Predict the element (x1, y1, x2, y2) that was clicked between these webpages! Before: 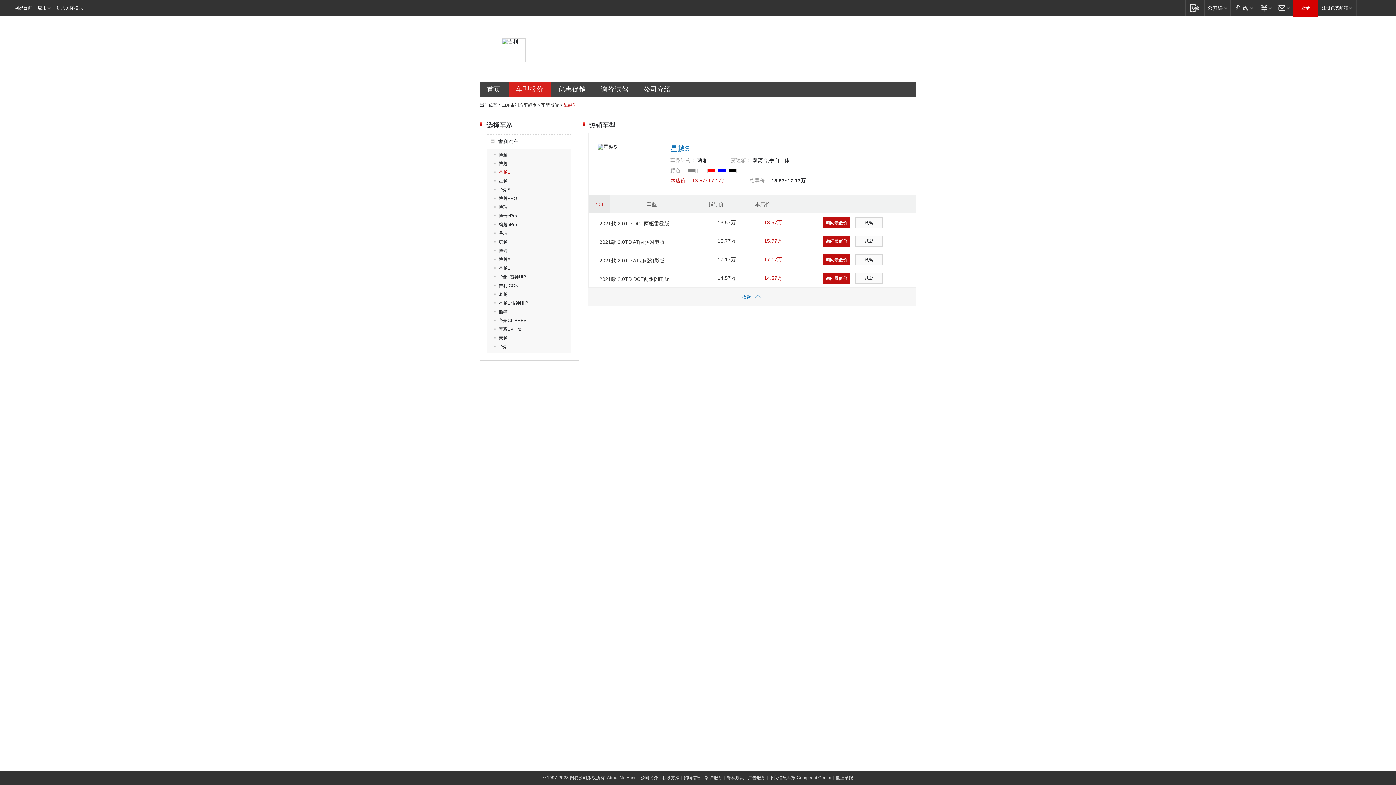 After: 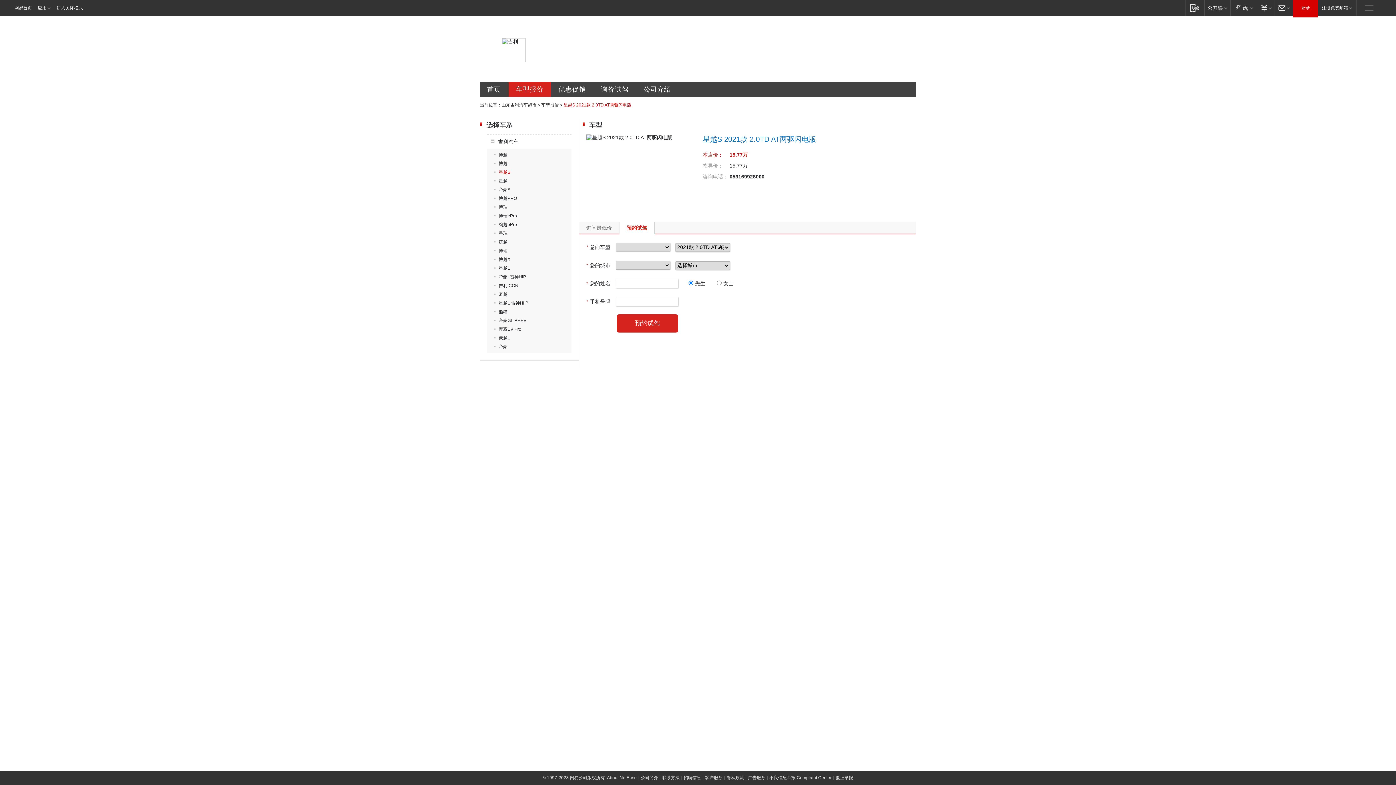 Action: label: 试驾 bbox: (855, 236, 882, 246)